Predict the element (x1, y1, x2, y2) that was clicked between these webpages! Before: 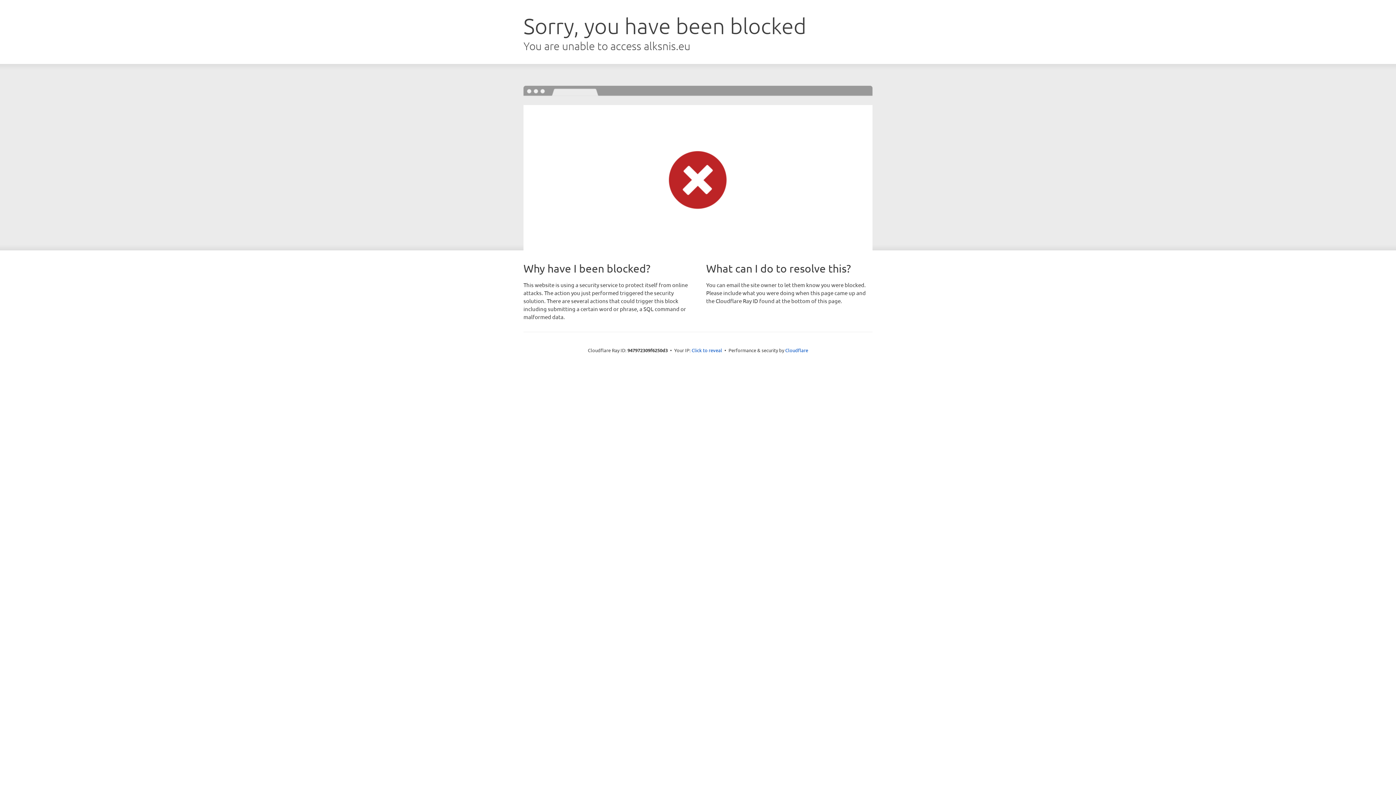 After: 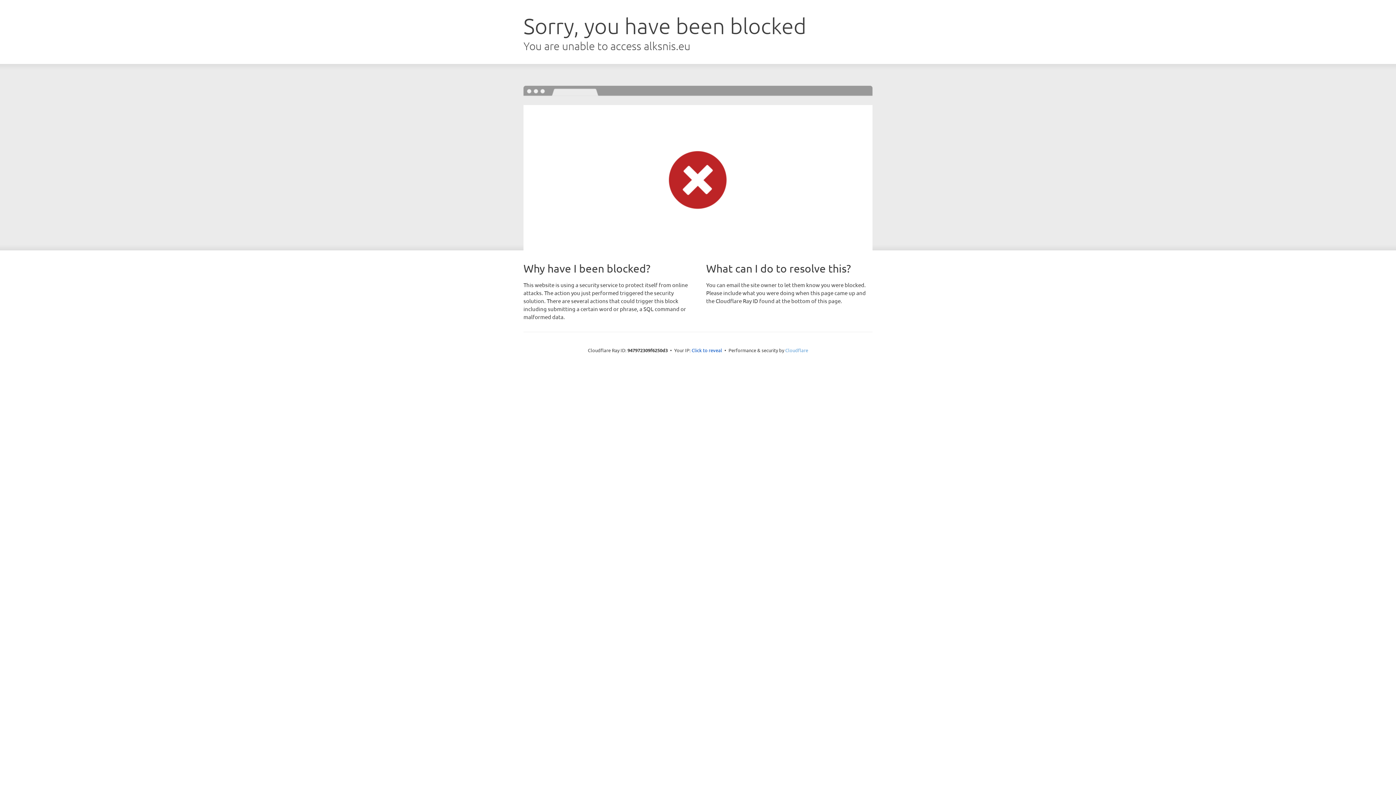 Action: label: Cloudflare bbox: (785, 347, 808, 353)